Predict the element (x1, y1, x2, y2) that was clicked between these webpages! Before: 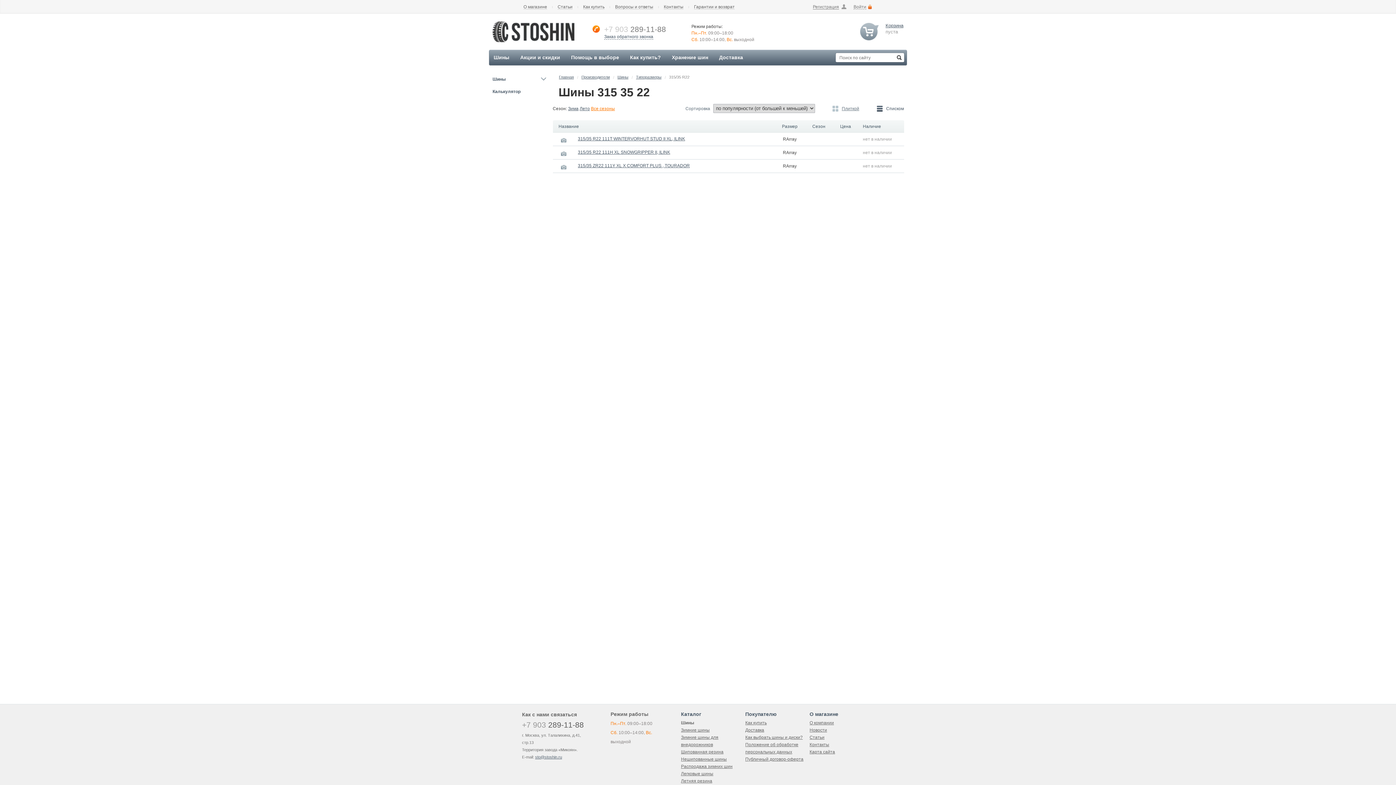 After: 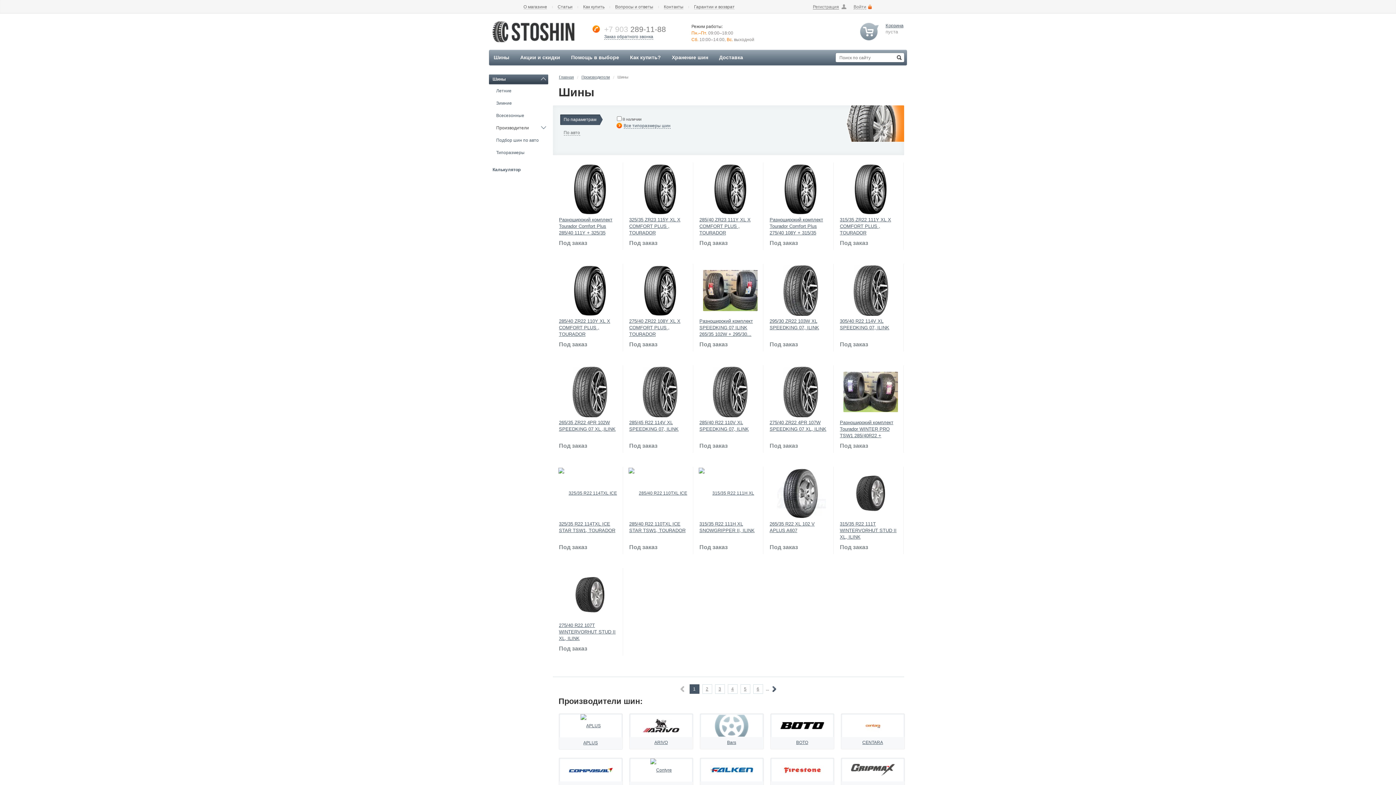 Action: bbox: (617, 73, 628, 80) label: Шины